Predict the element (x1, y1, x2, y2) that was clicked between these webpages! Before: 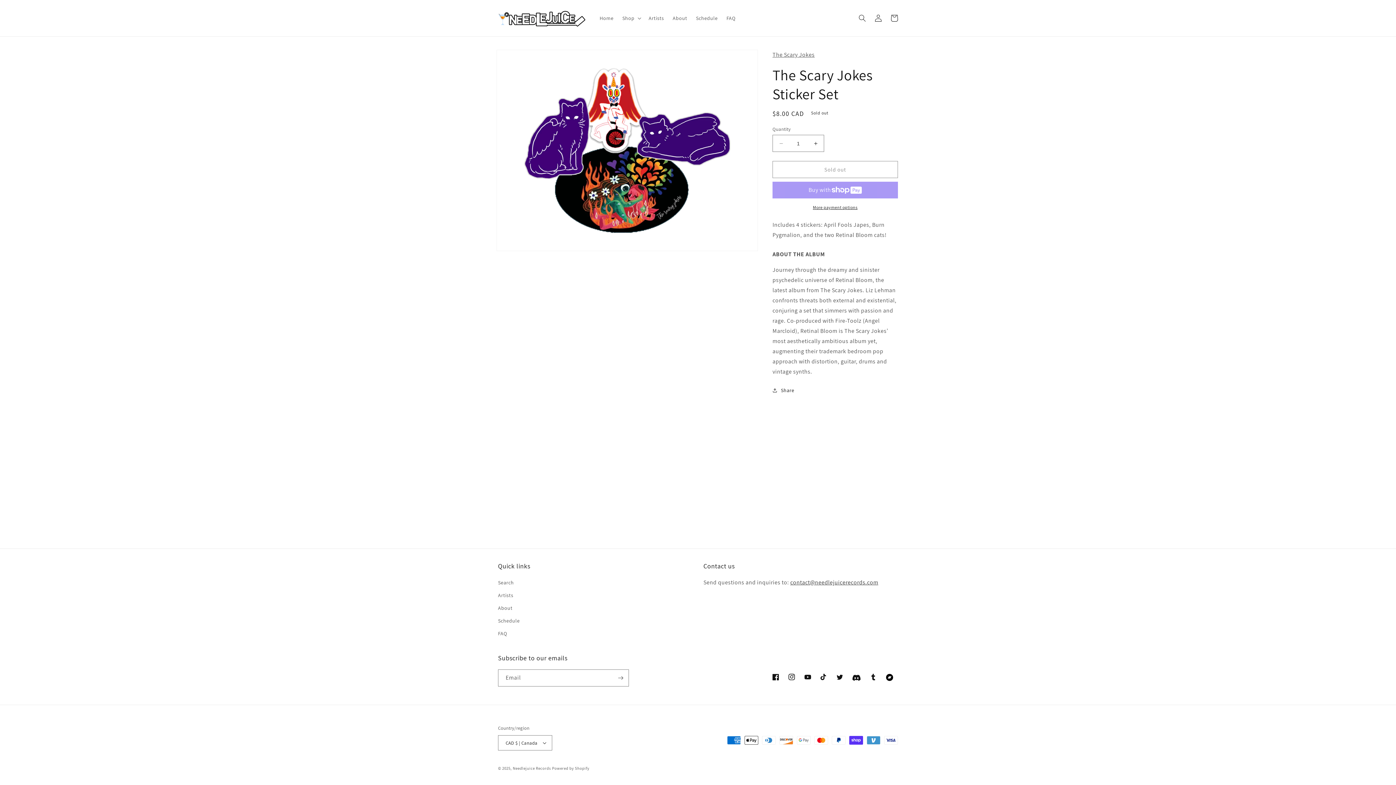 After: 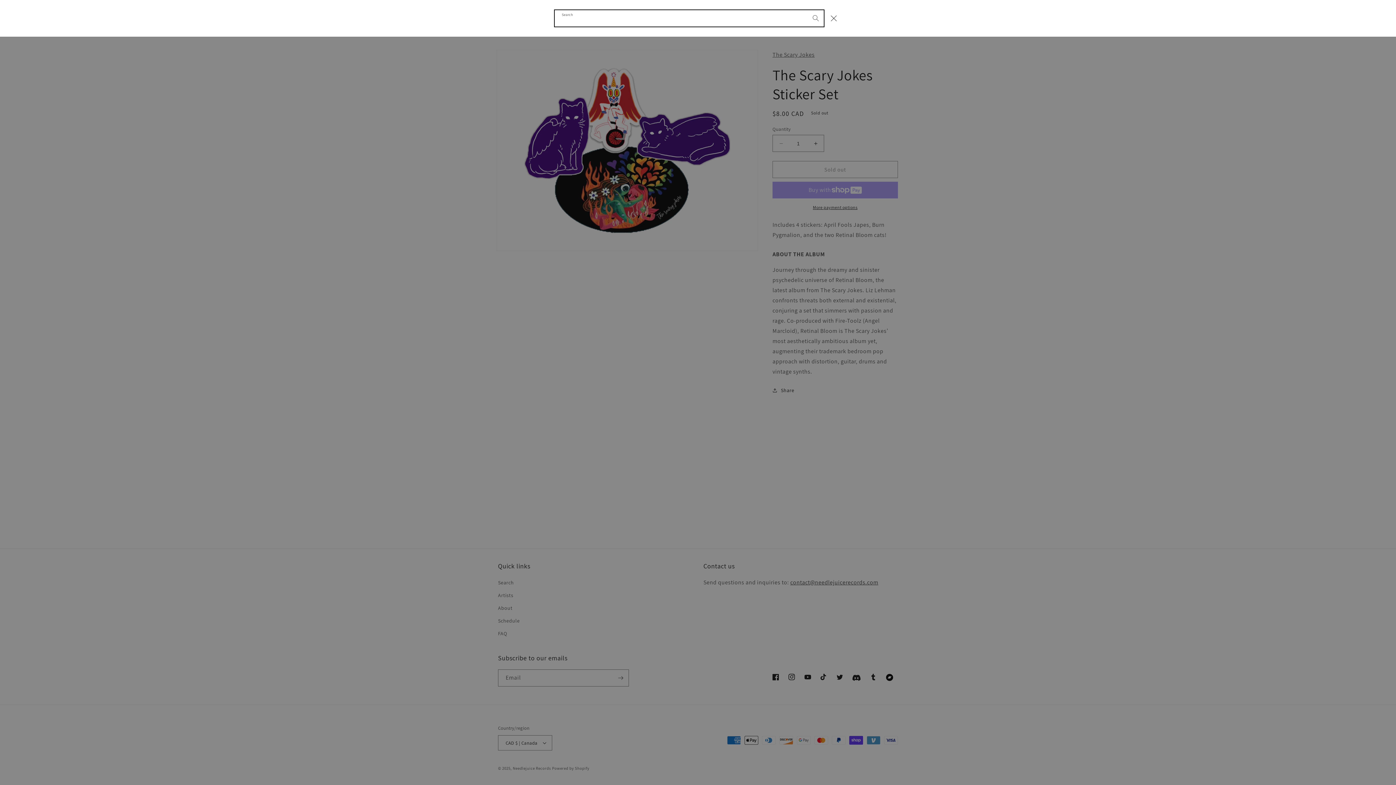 Action: bbox: (854, 10, 870, 26) label: Search